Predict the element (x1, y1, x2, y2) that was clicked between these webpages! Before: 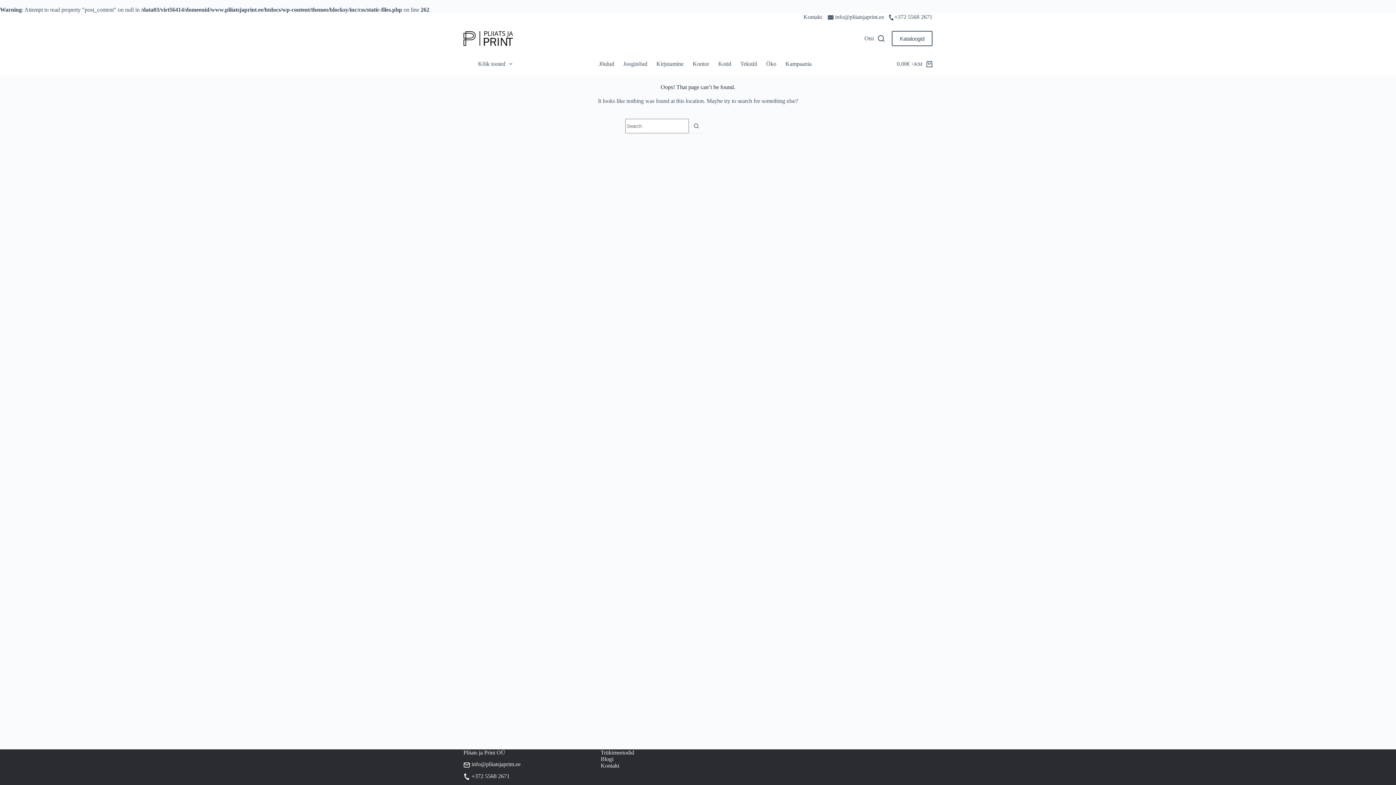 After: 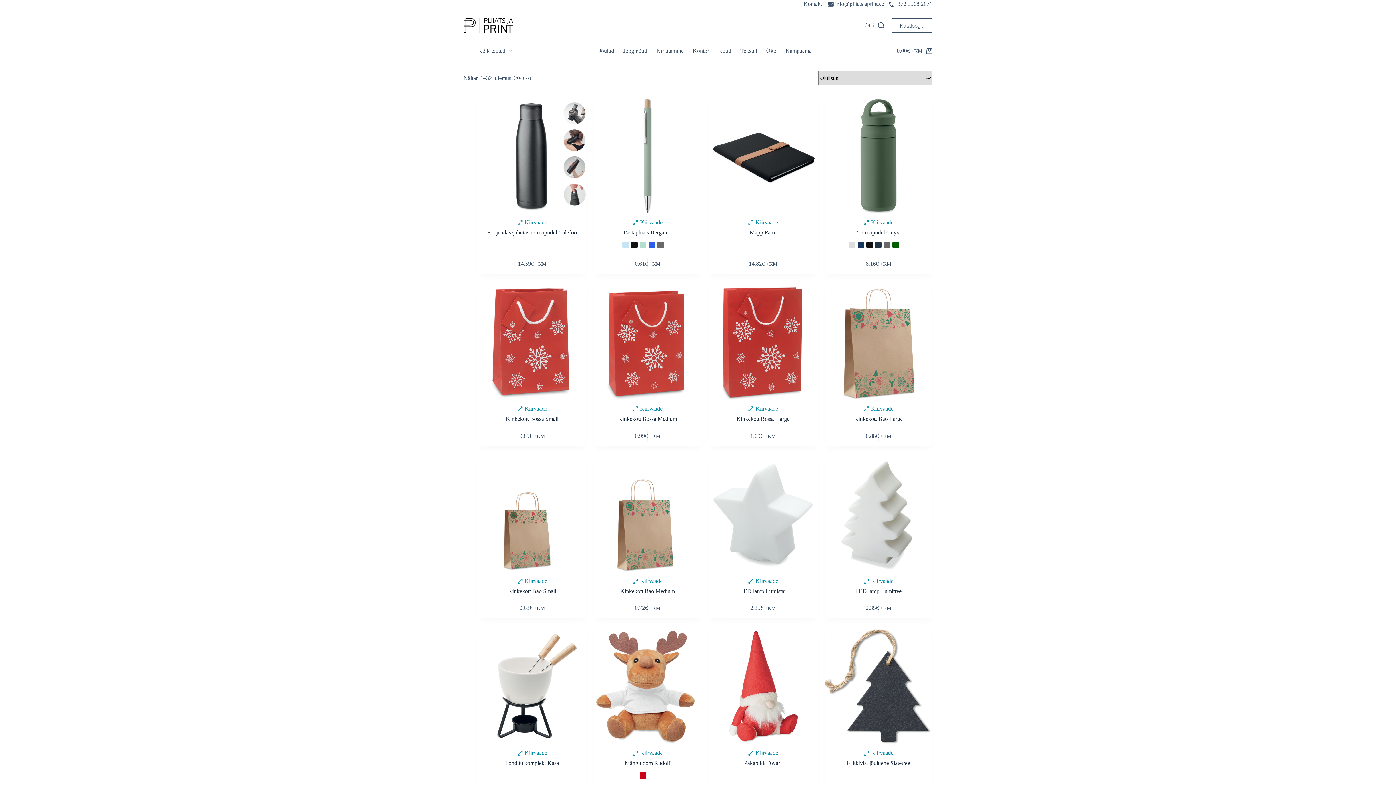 Action: bbox: (689, 118, 703, 133) label: Search button